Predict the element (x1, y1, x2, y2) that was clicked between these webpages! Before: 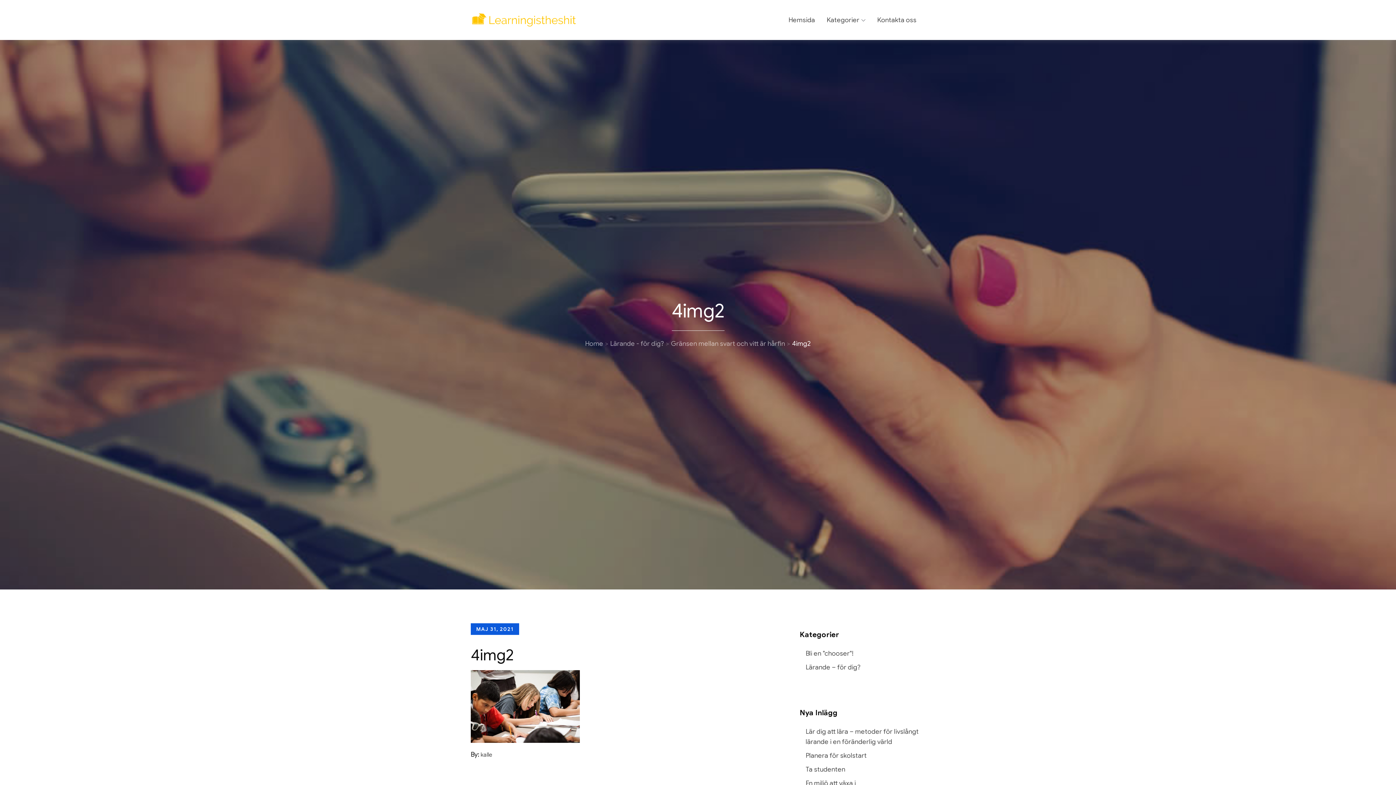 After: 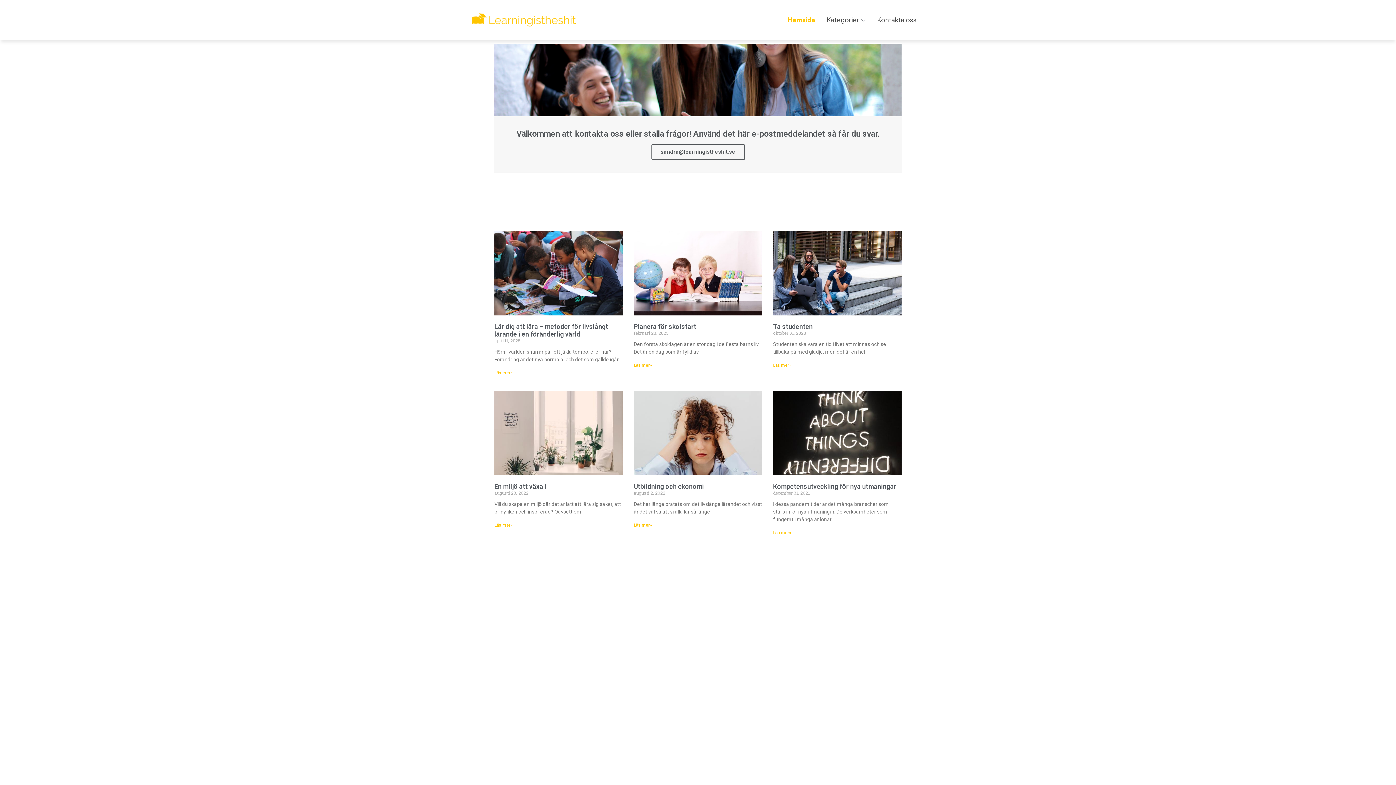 Action: bbox: (585, 339, 603, 347) label: Home